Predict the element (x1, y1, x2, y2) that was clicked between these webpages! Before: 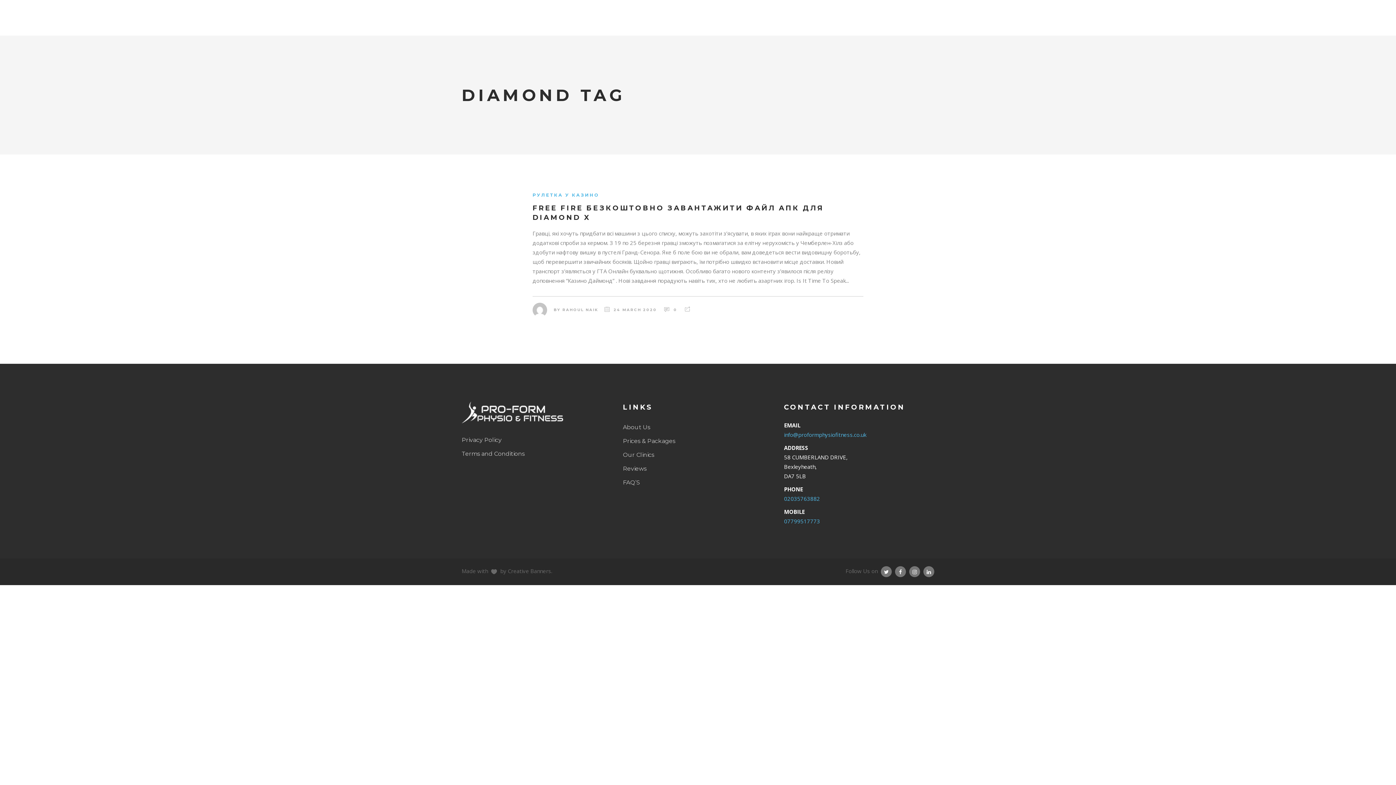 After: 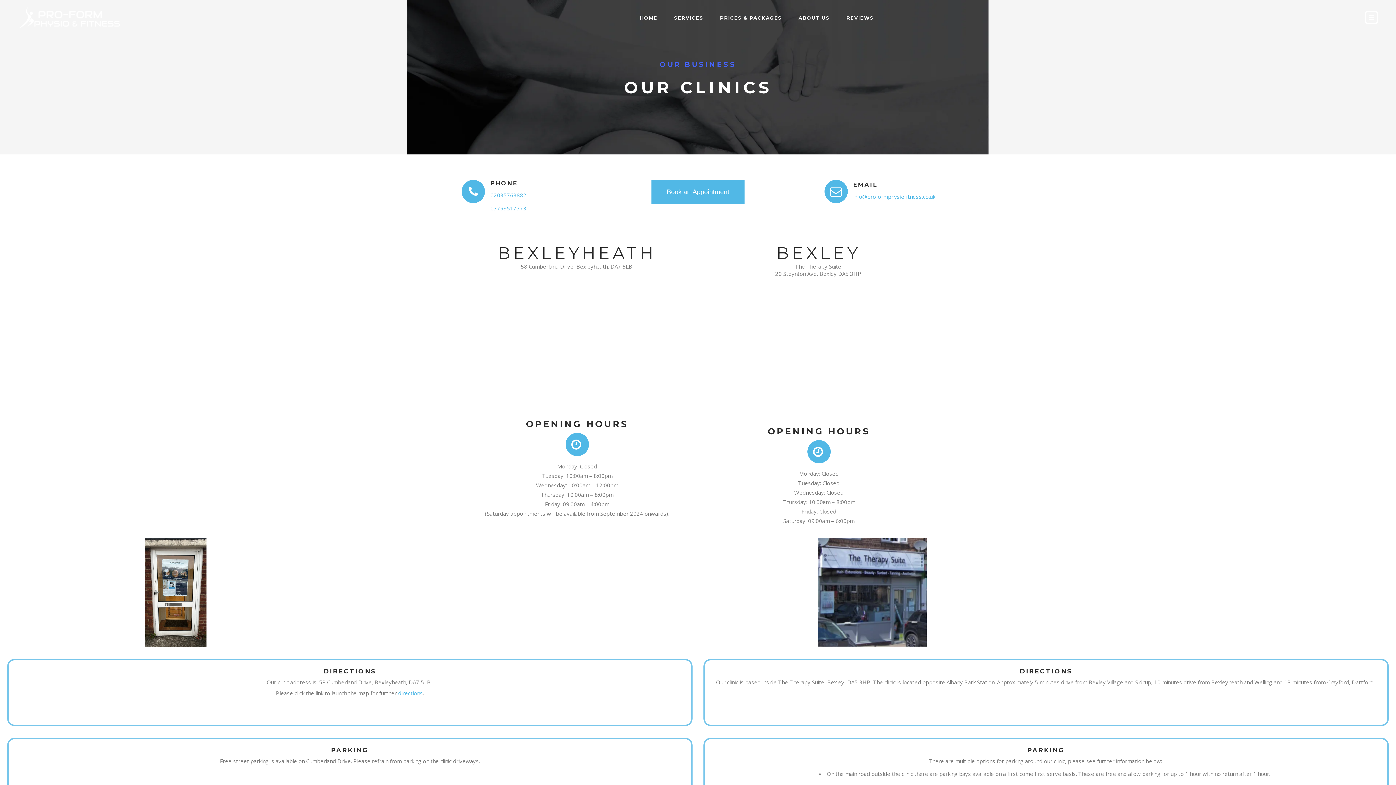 Action: label: Our Clinics bbox: (623, 448, 654, 462)